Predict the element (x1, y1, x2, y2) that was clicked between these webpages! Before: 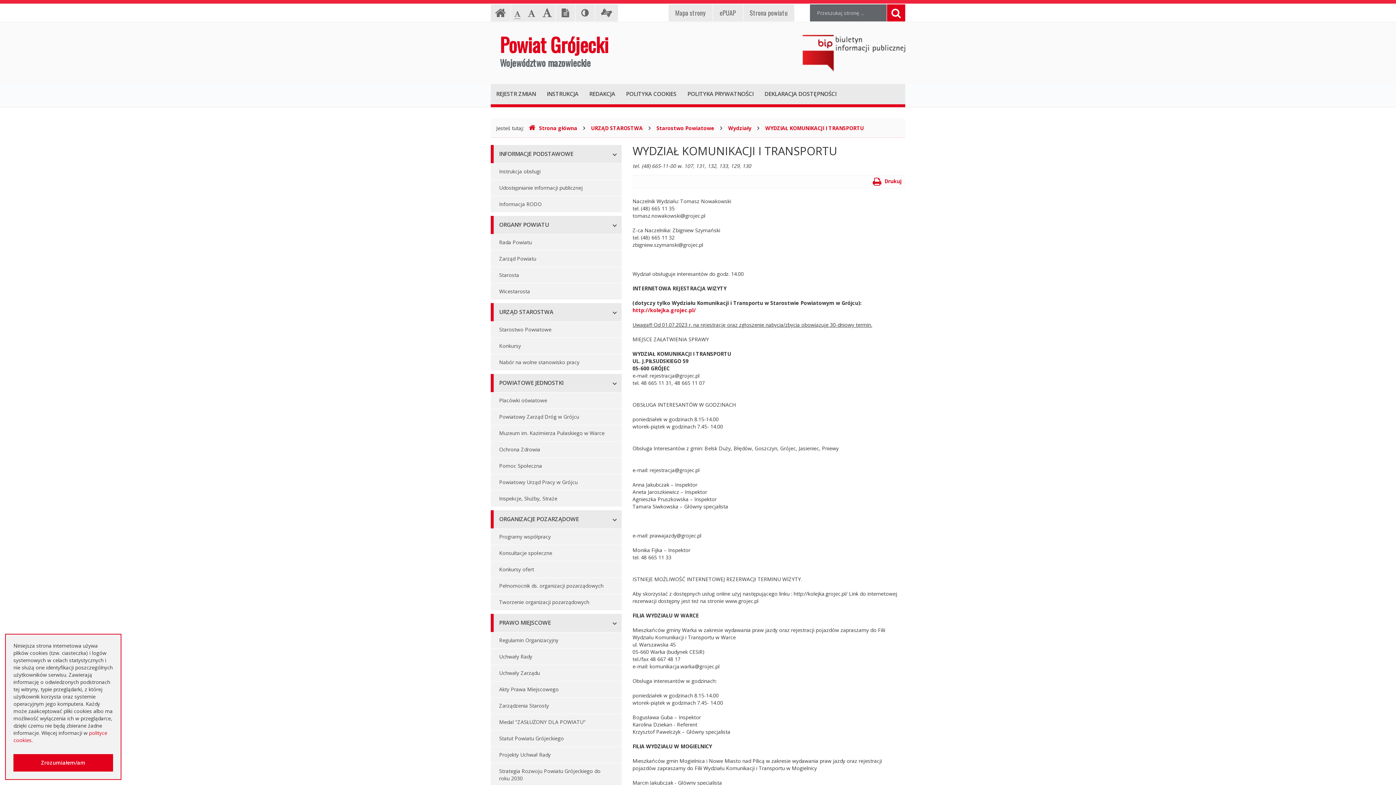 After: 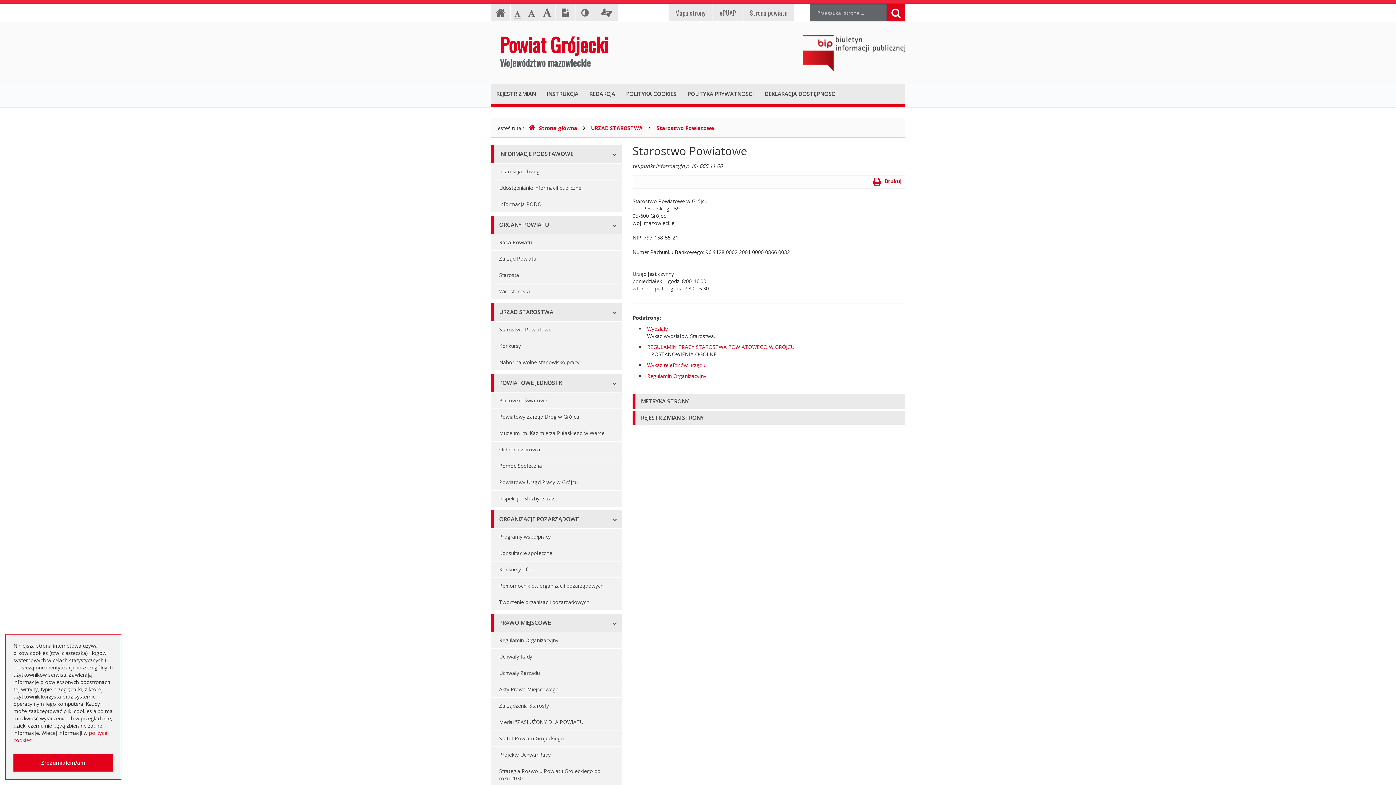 Action: bbox: (490, 321, 621, 337) label: Starostwo Powiatowe